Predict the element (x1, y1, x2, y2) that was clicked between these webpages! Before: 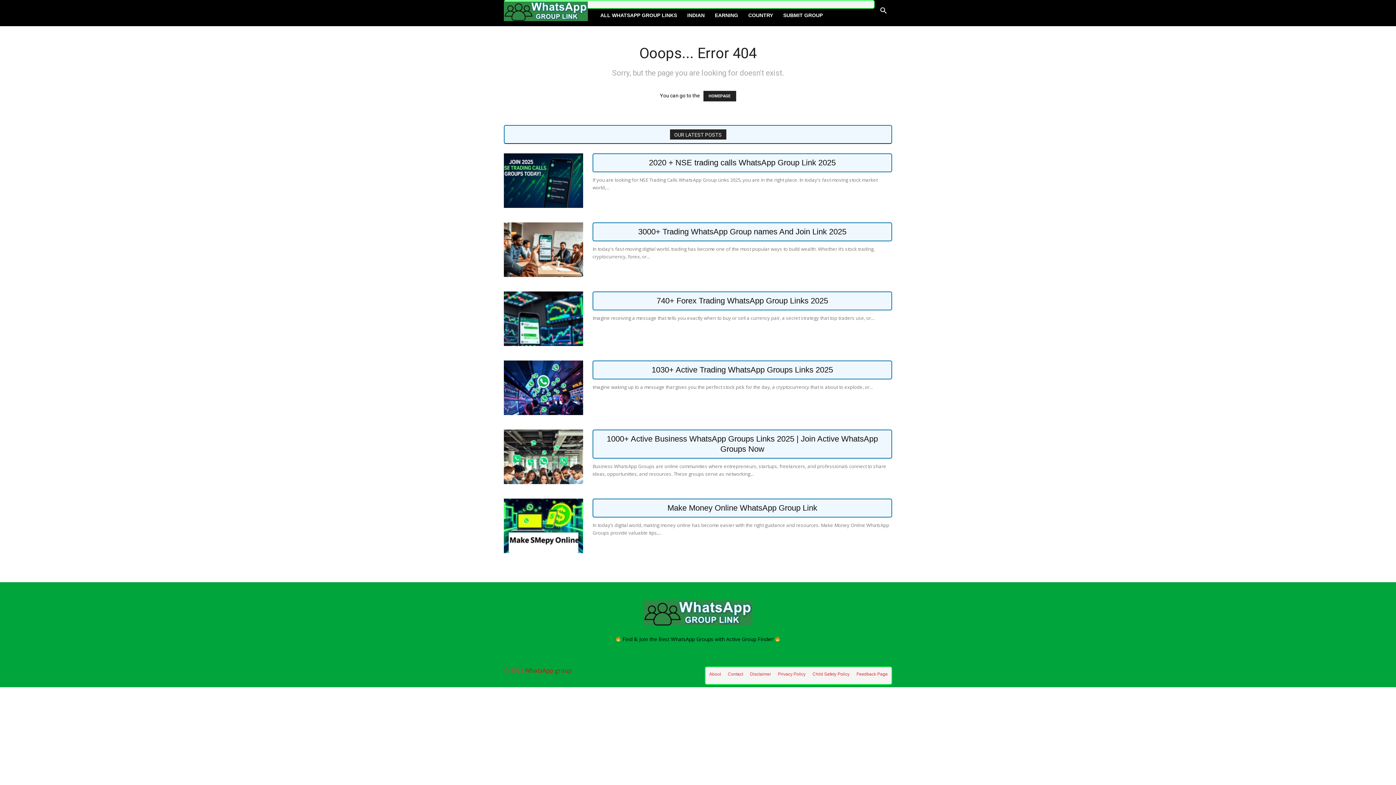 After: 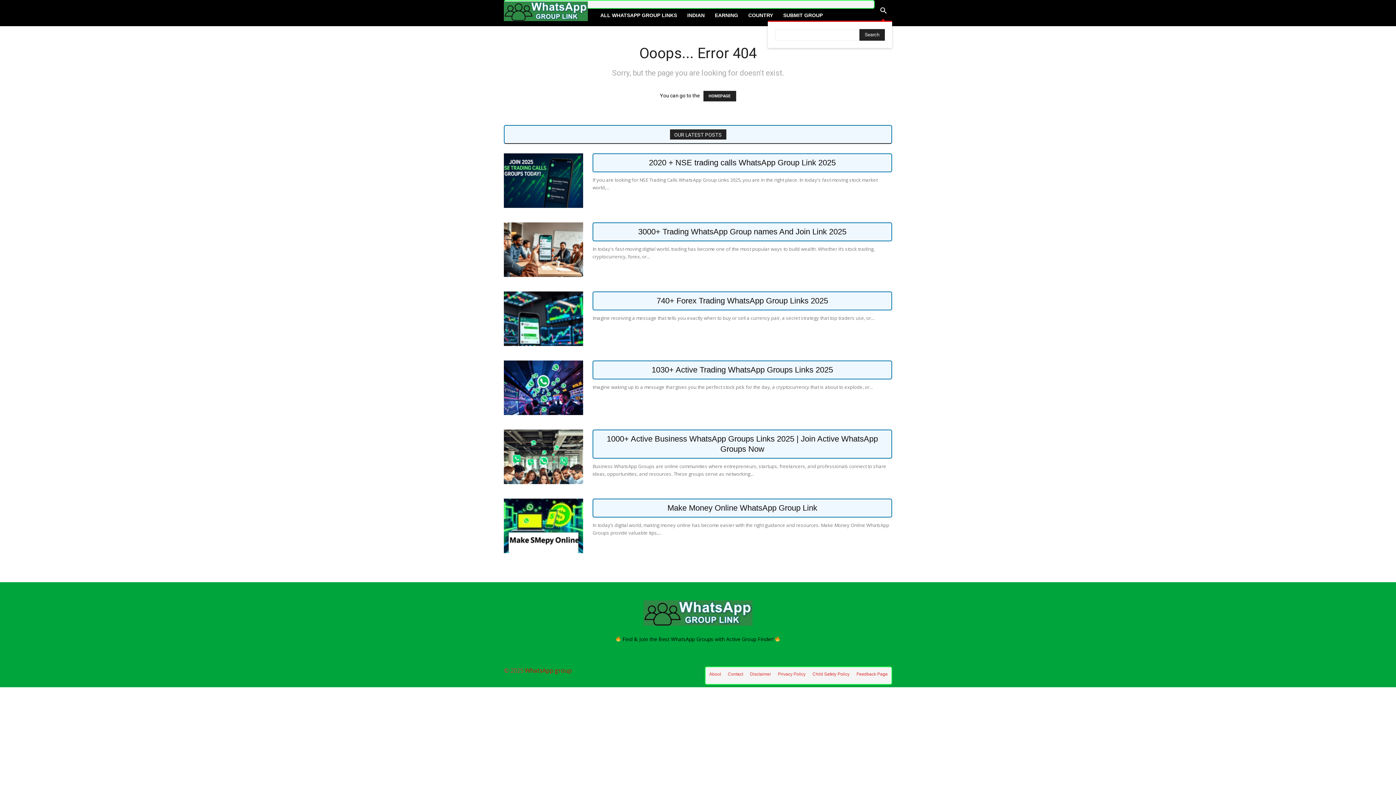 Action: label: Search bbox: (874, 8, 892, 14)